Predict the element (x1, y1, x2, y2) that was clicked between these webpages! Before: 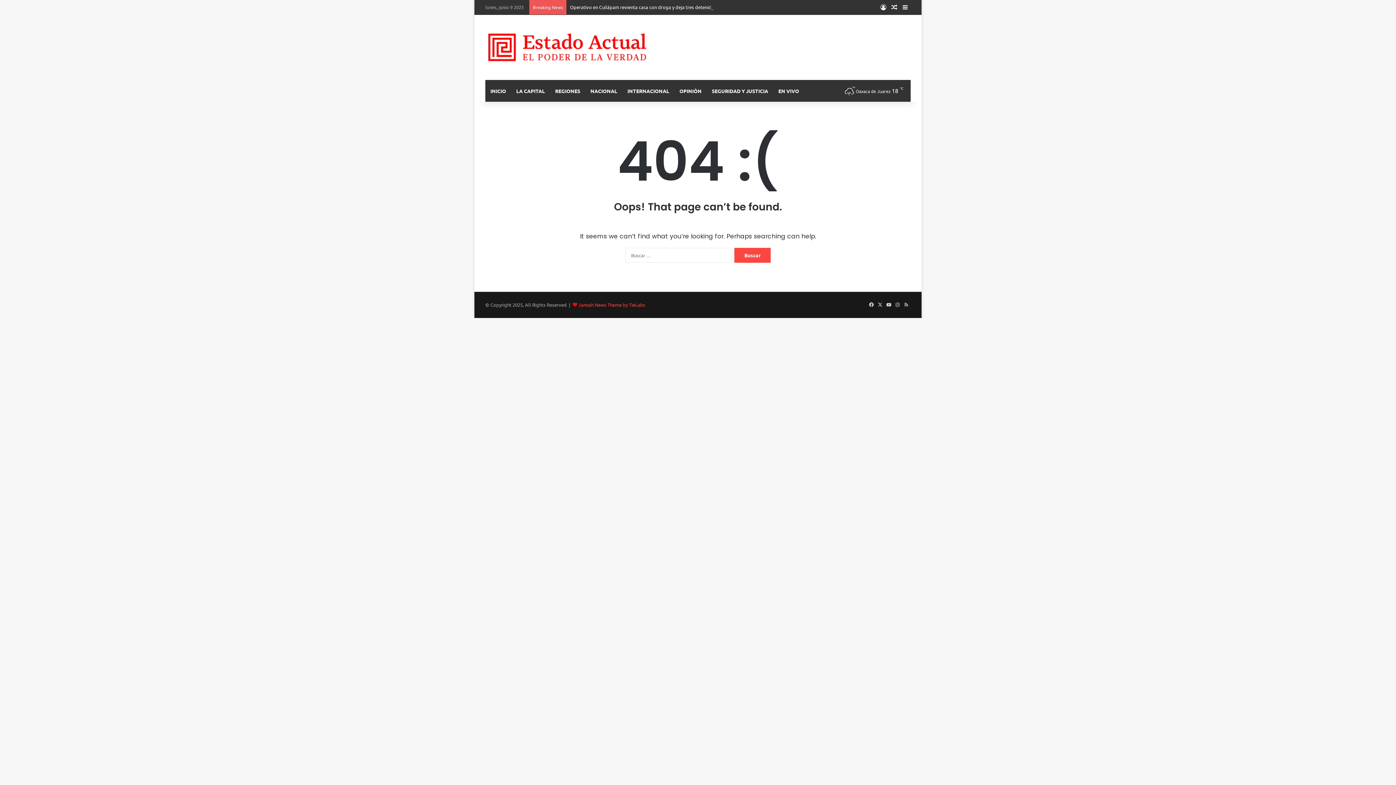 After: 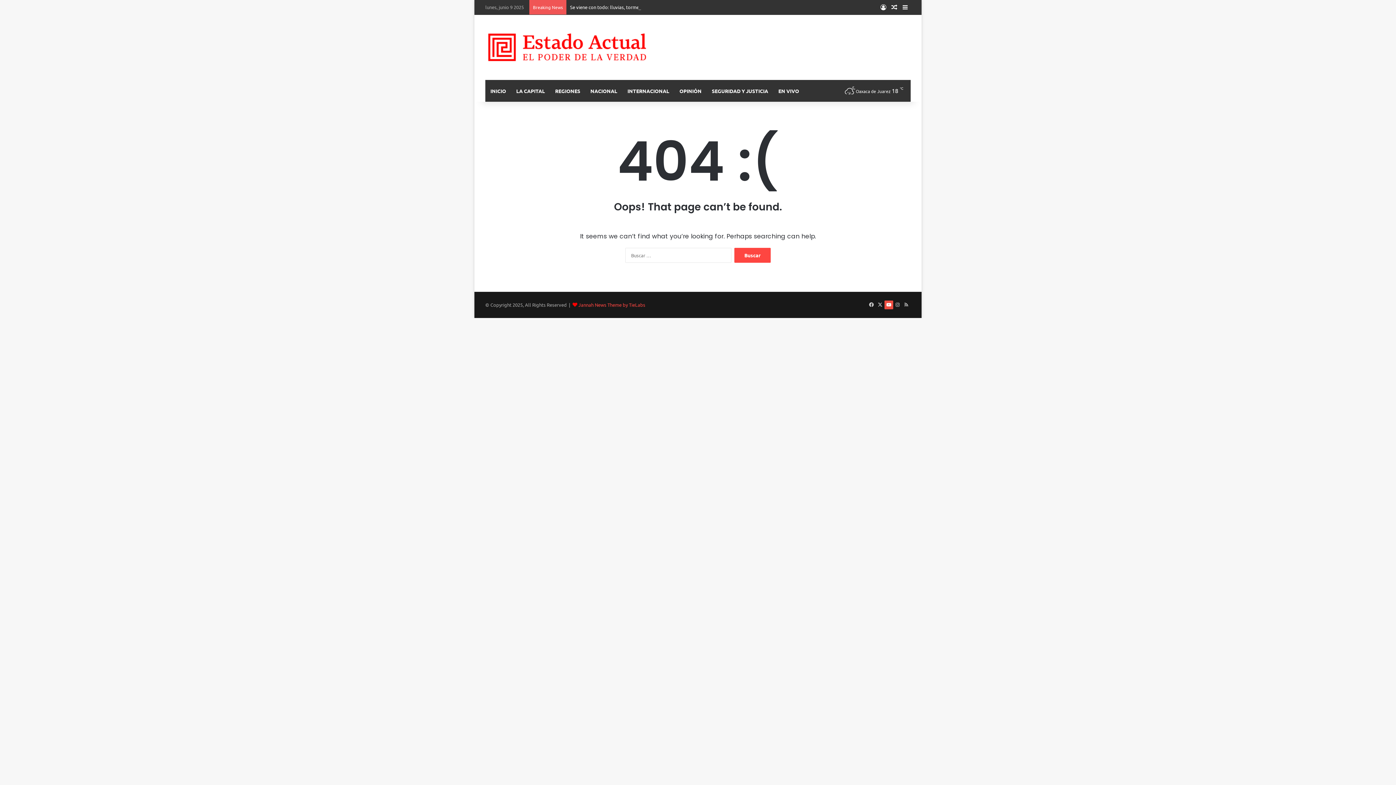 Action: label: YouTube bbox: (884, 300, 893, 309)